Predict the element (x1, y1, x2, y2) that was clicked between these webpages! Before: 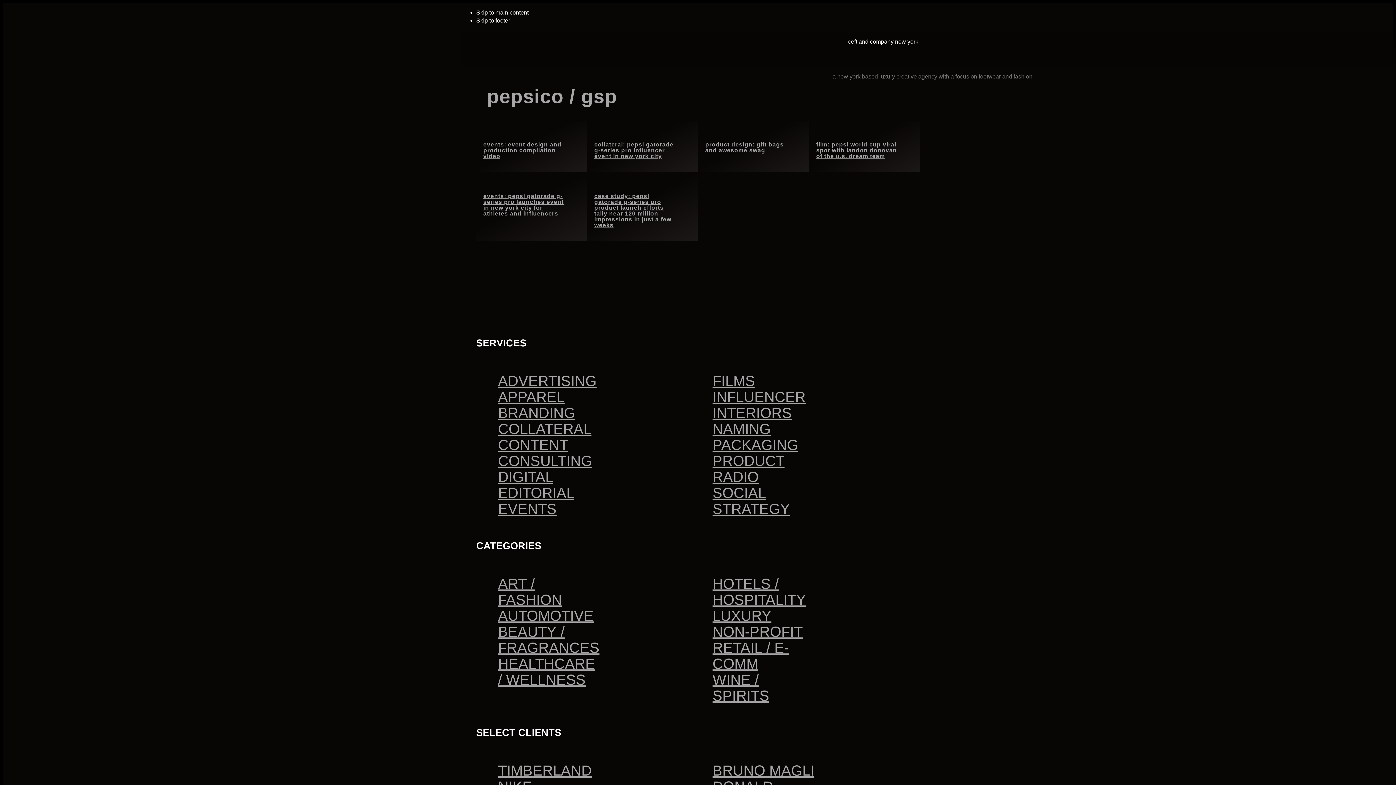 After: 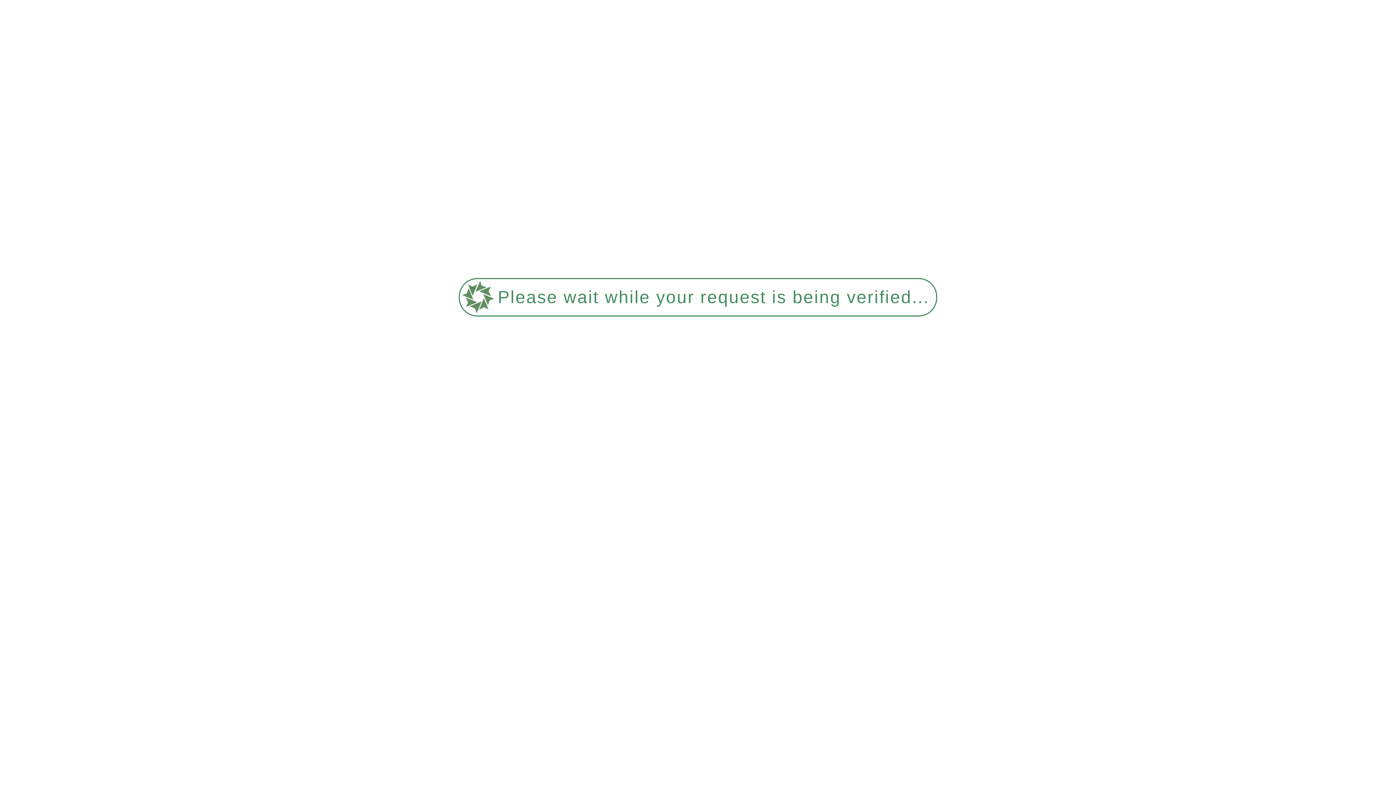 Action: bbox: (498, 655, 595, 687) label: HEALTHCARE / WELLNESS